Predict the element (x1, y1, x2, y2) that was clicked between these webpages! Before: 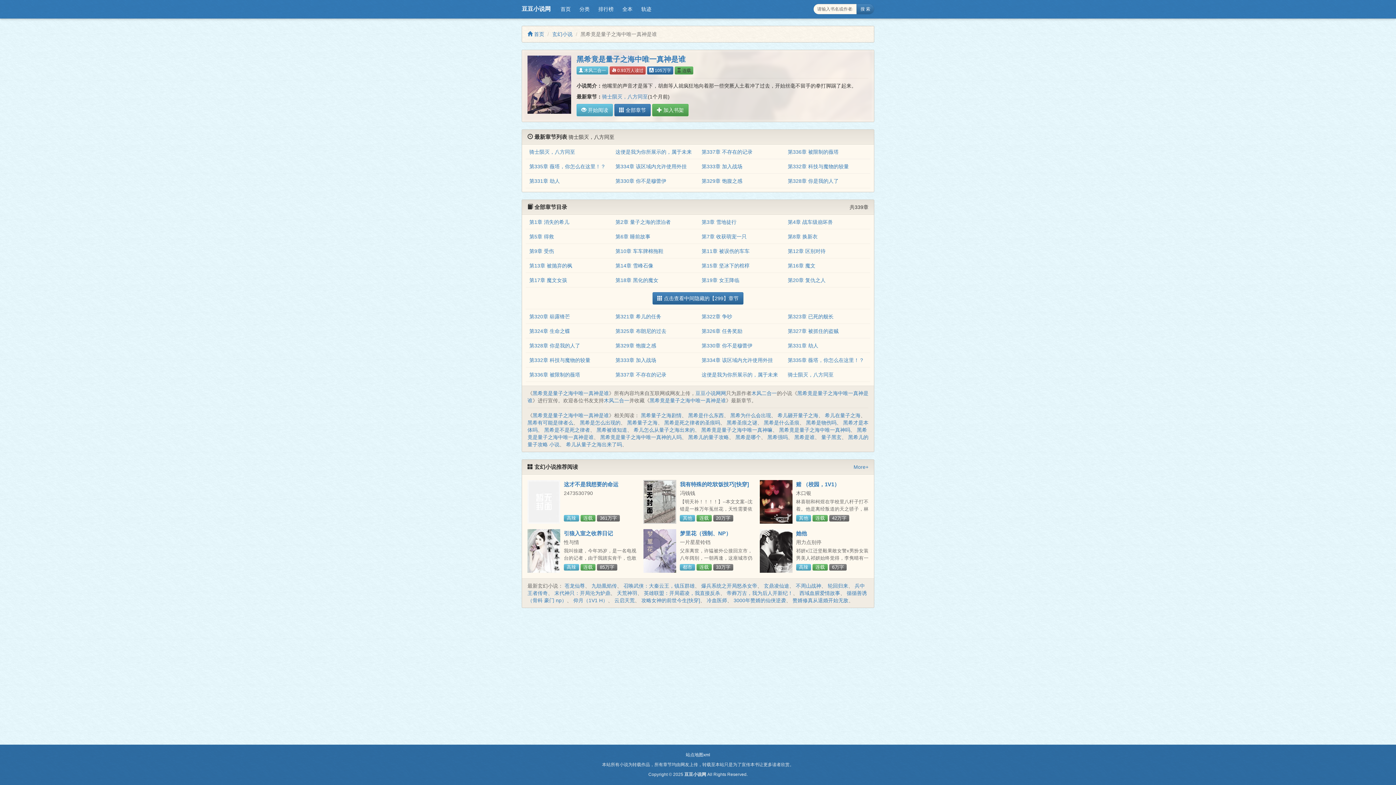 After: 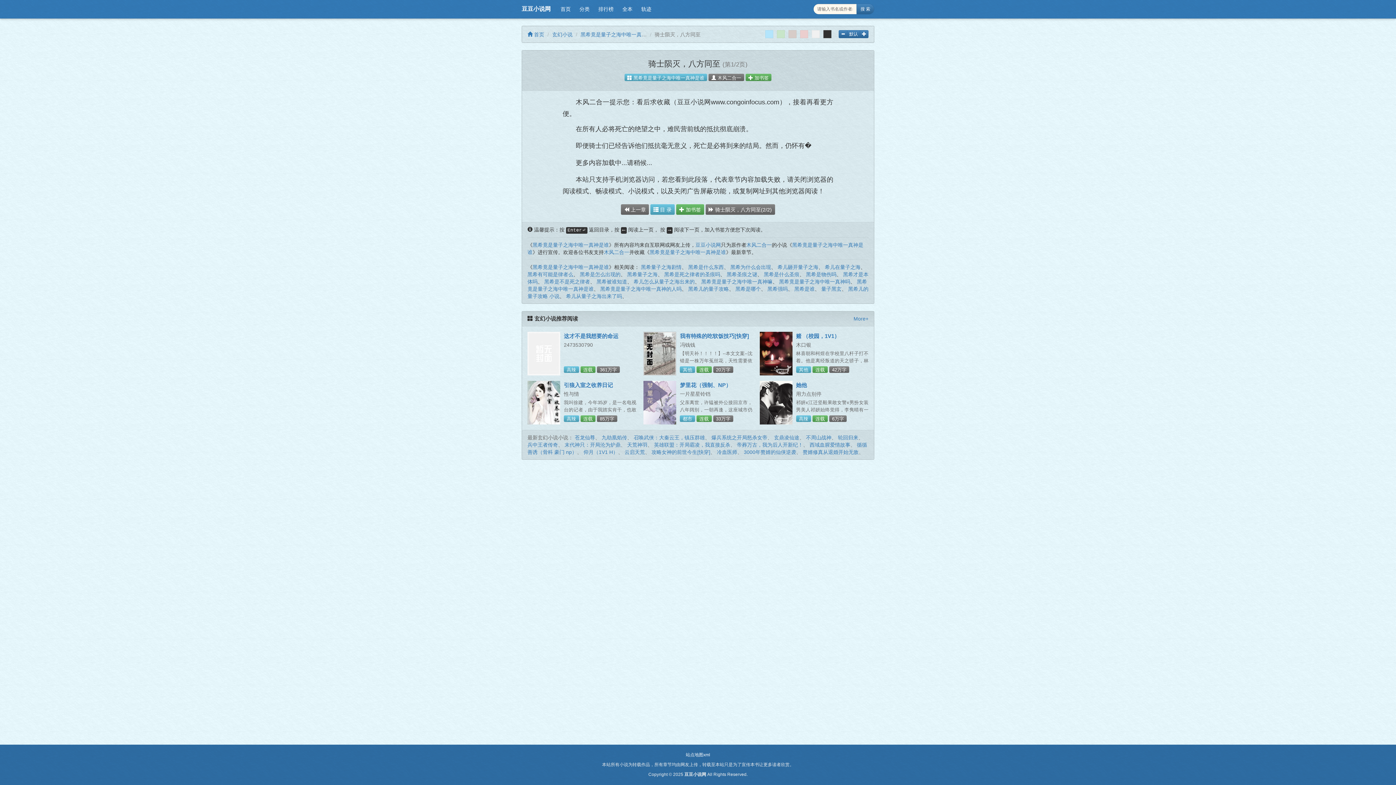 Action: label: 骑士陨灭，八方同至 bbox: (788, 372, 833, 377)